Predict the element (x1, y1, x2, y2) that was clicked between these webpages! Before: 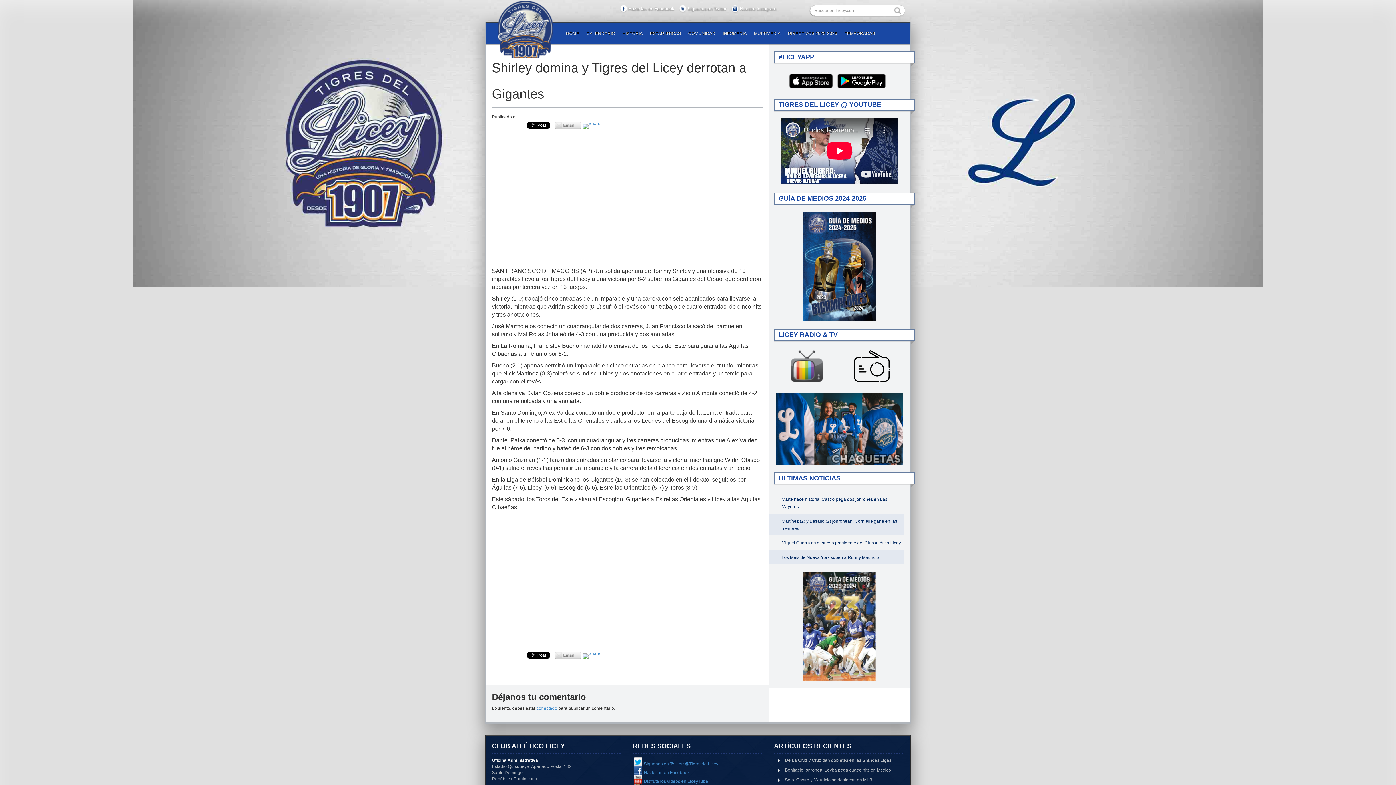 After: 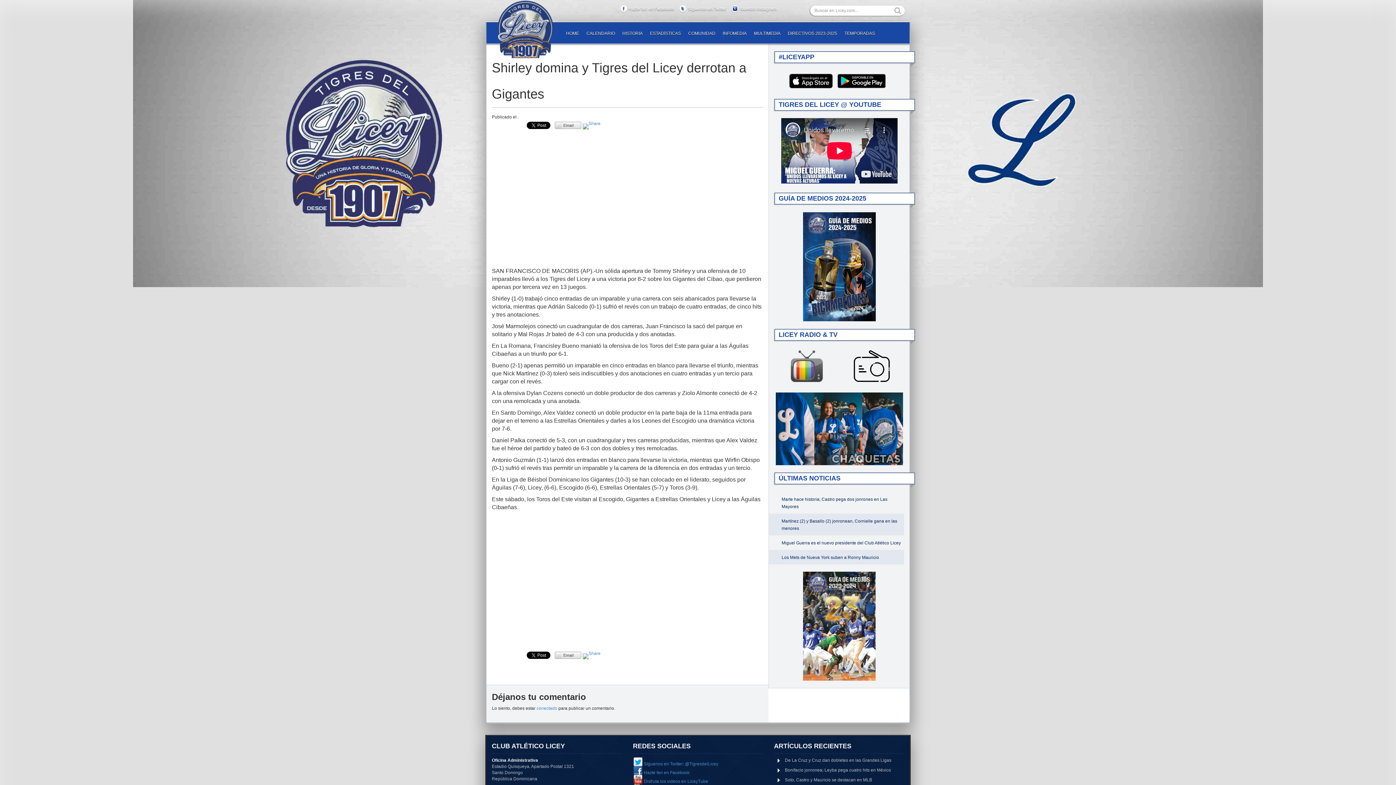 Action: bbox: (853, 364, 890, 369)